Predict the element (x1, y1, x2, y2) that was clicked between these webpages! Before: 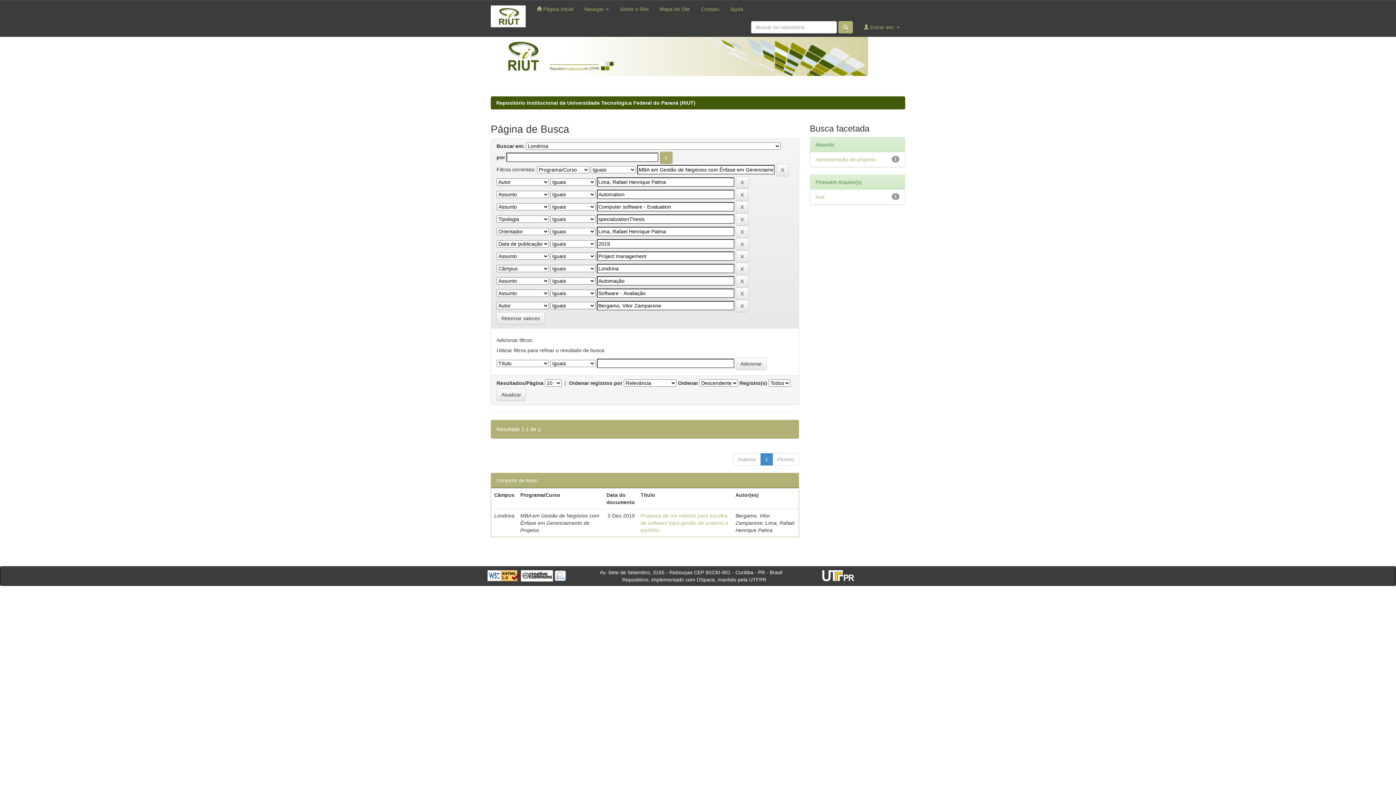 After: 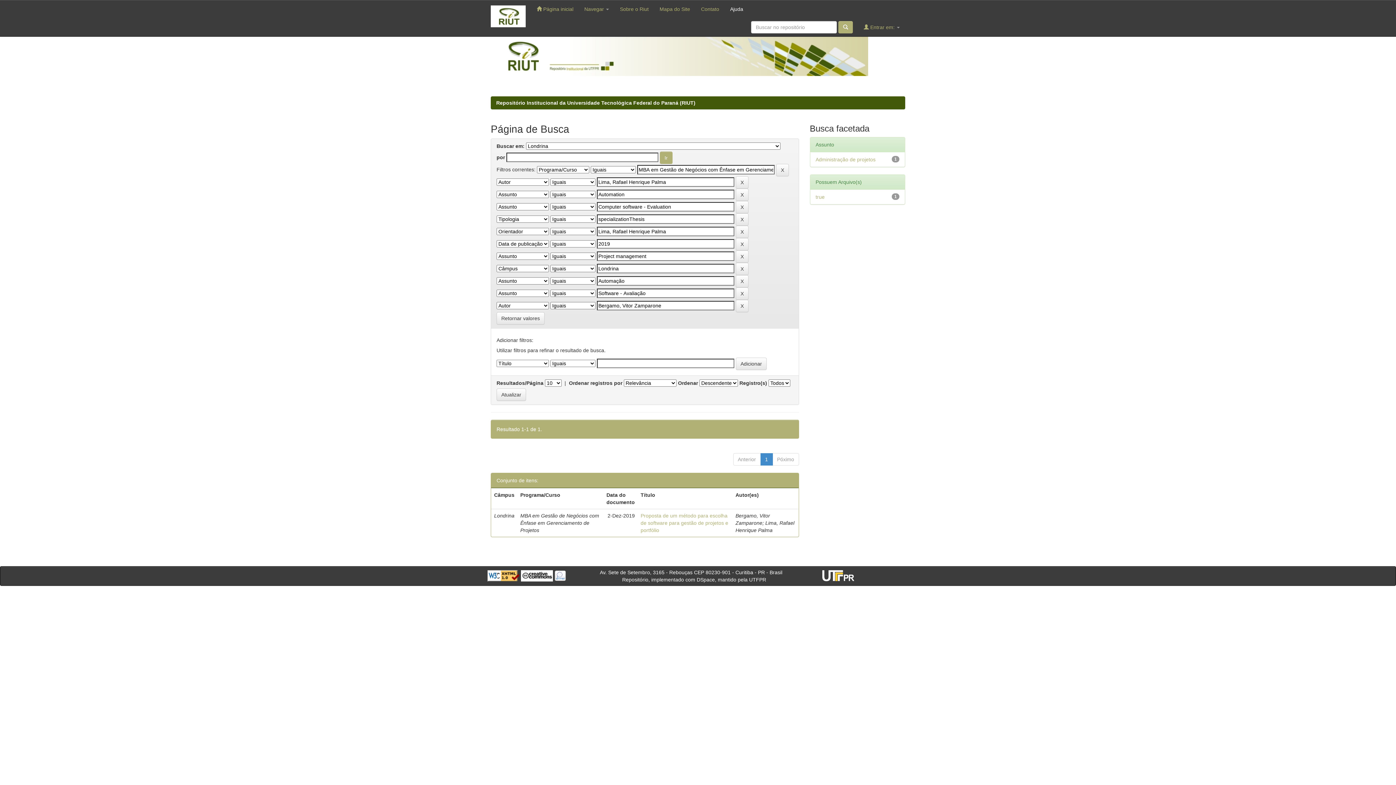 Action: bbox: (724, 0, 748, 18) label: Ajuda